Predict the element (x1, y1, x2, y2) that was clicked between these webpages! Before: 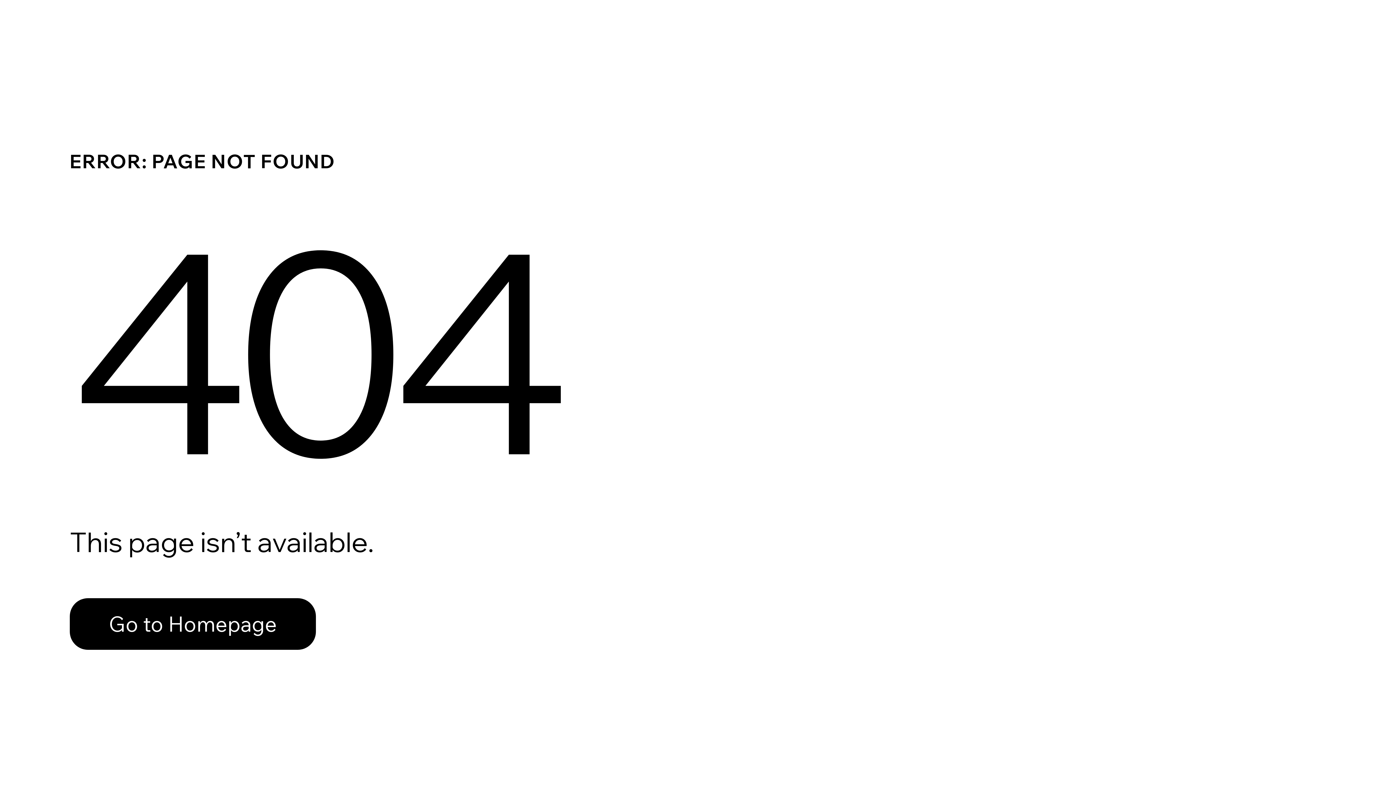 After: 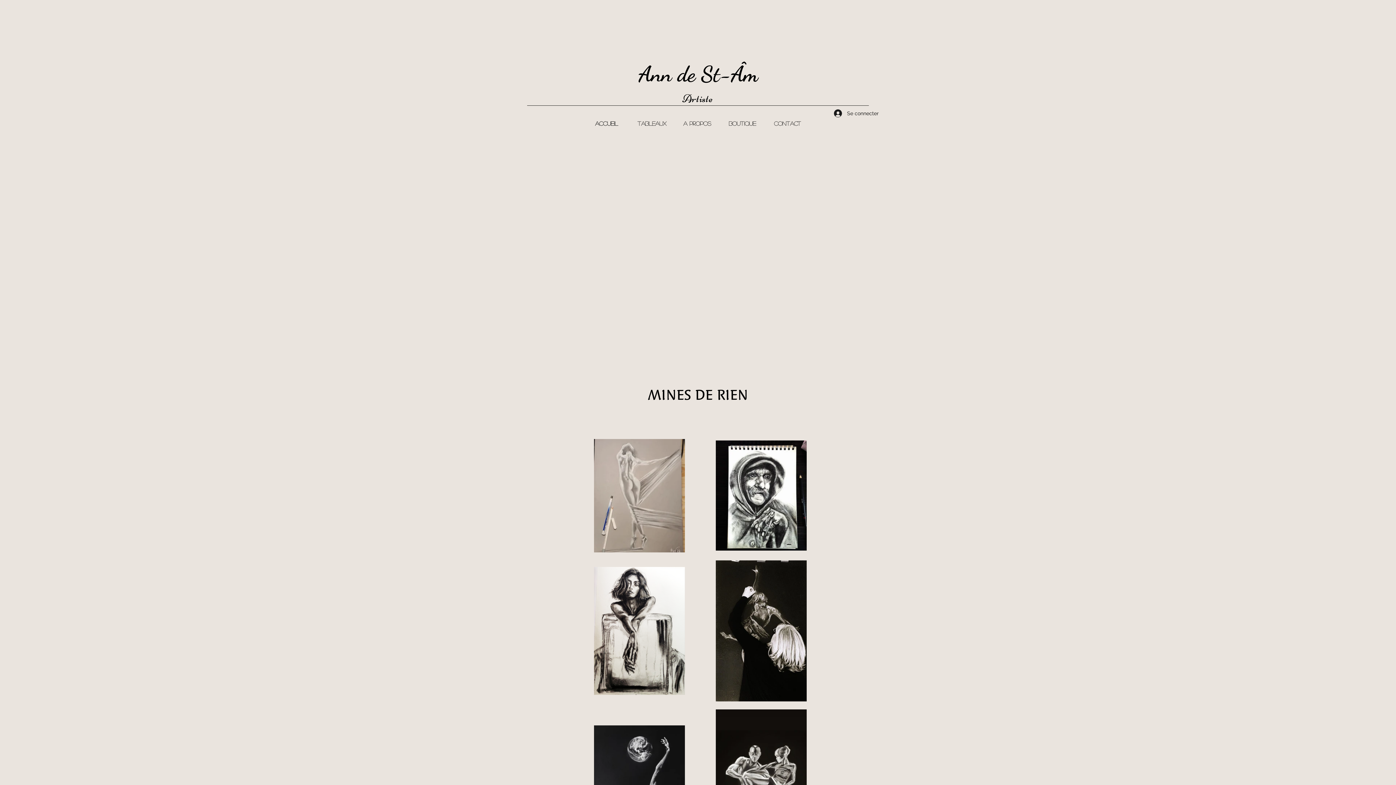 Action: label: Go to Homepage bbox: (69, 598, 316, 650)